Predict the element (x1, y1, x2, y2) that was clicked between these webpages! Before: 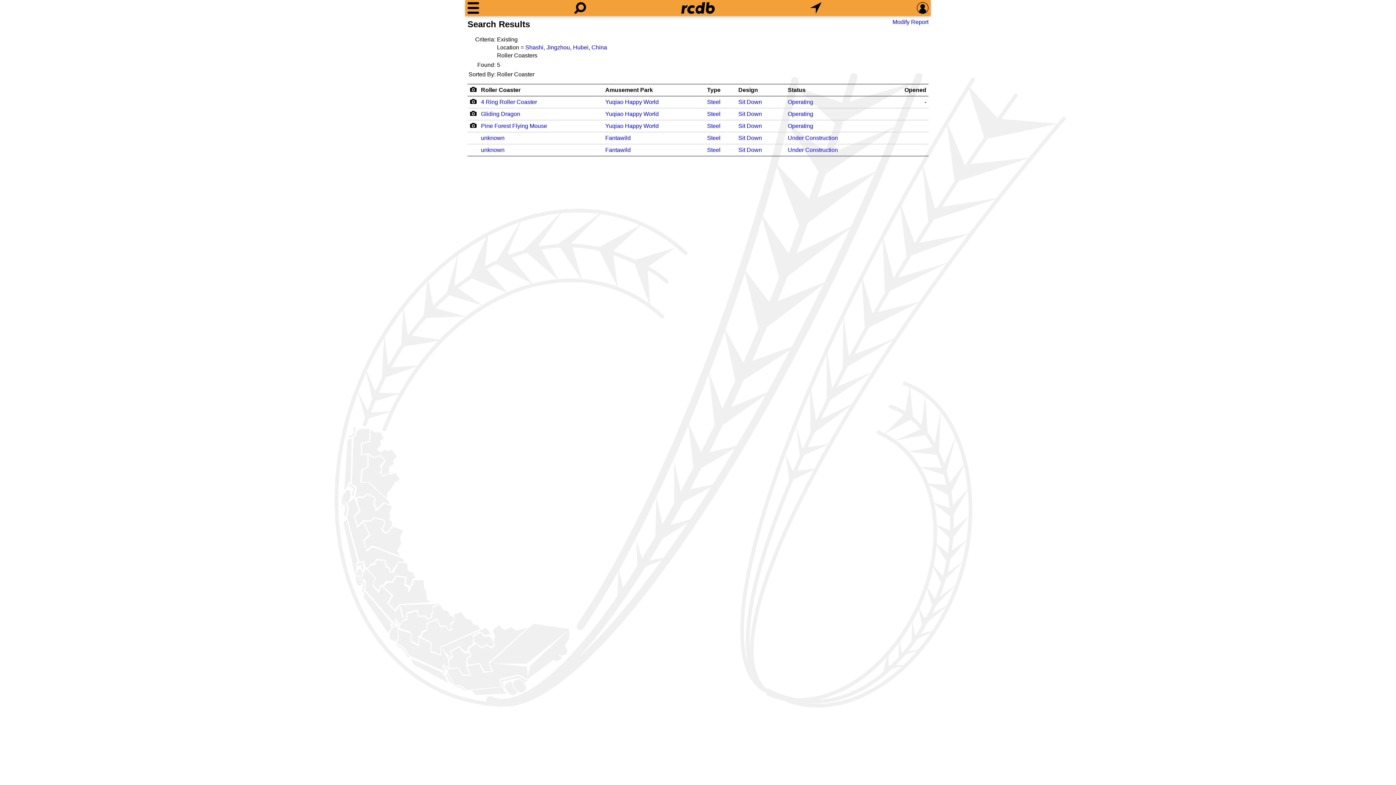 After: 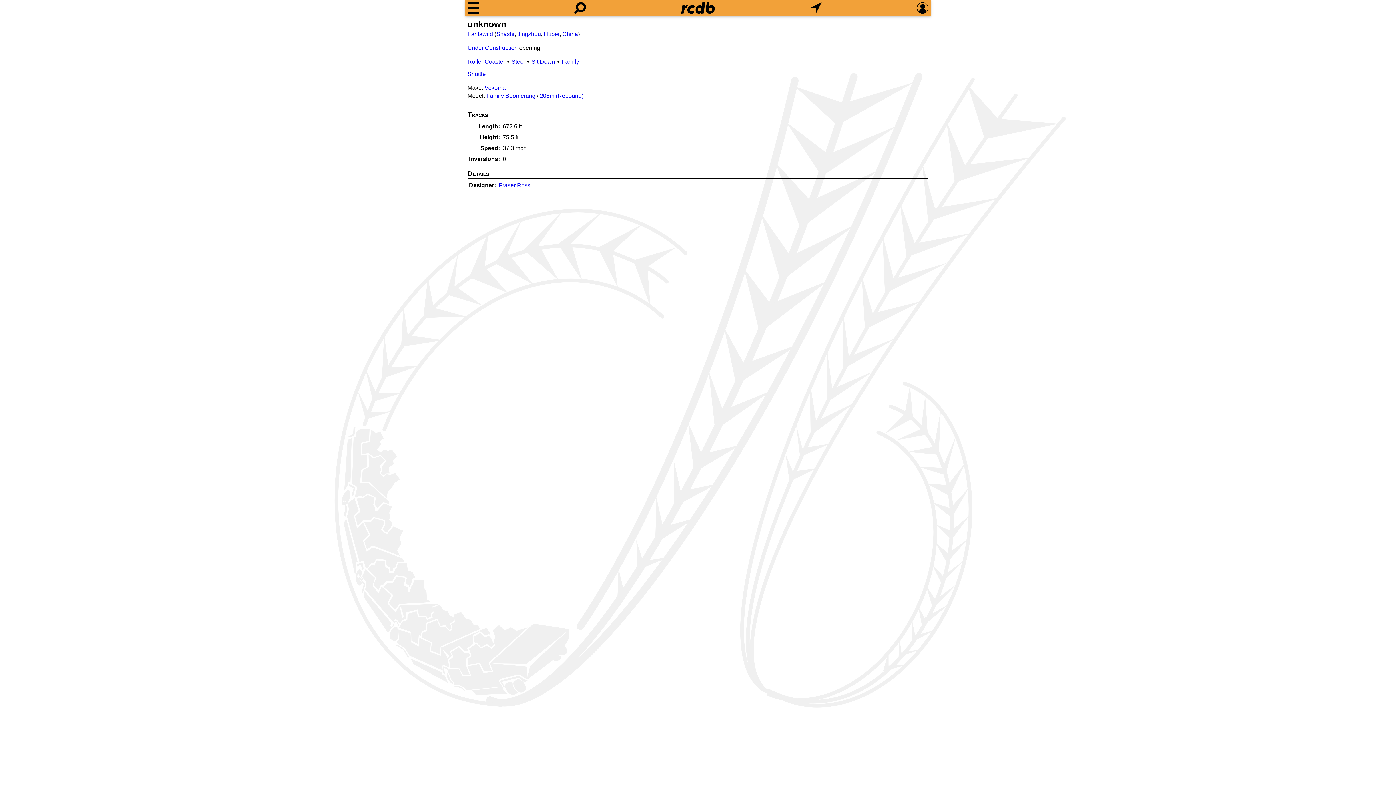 Action: bbox: (481, 134, 504, 141) label: unknown